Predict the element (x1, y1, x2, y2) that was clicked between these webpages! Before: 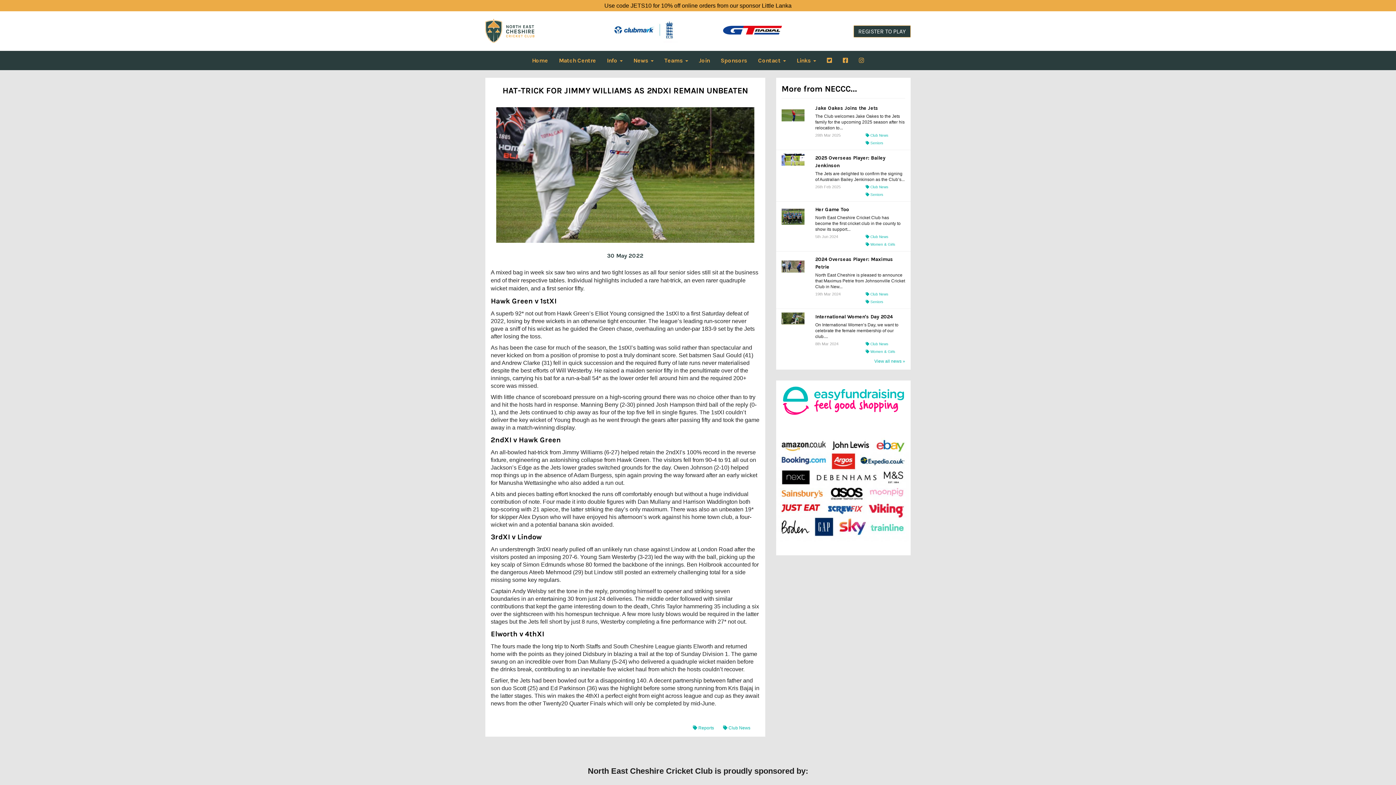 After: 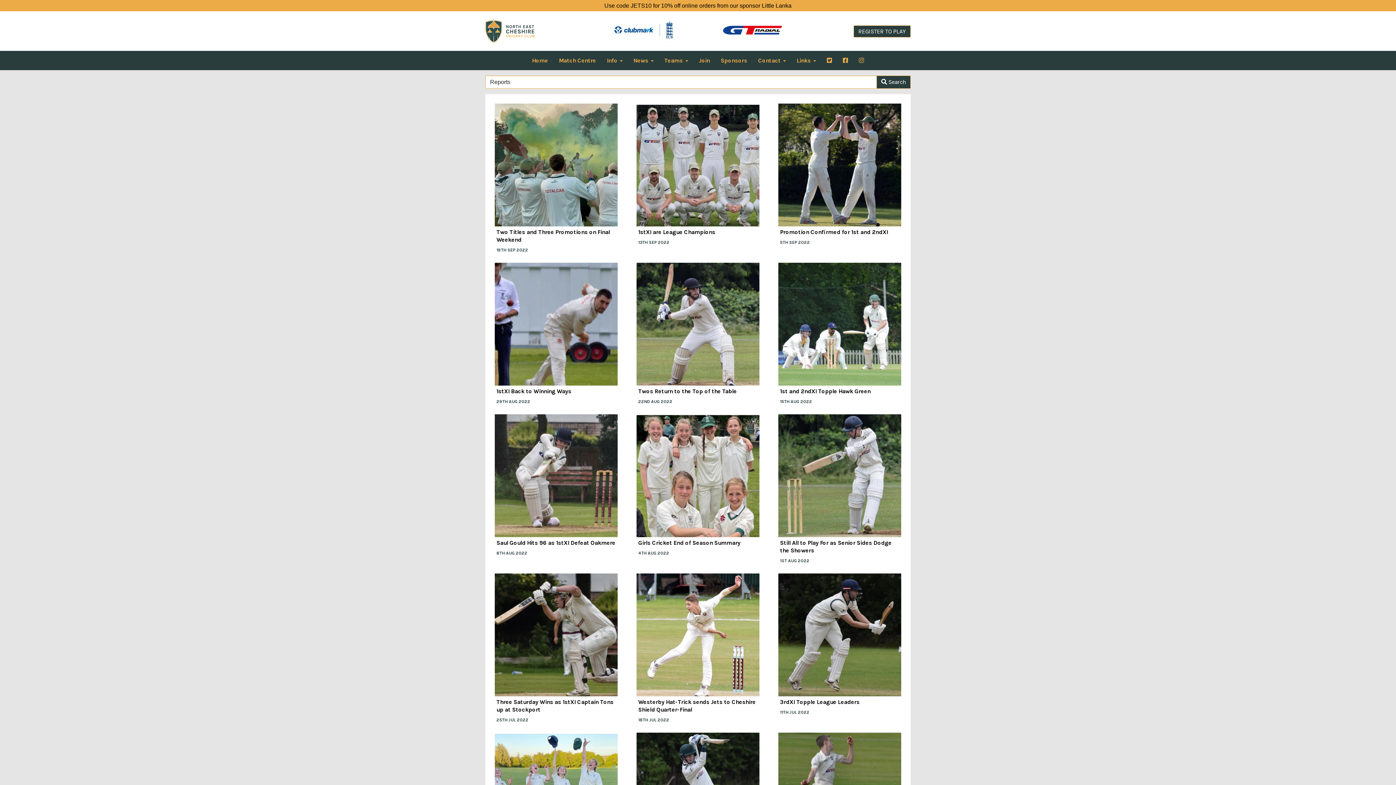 Action: label:  Reports  bbox: (689, 724, 719, 731)